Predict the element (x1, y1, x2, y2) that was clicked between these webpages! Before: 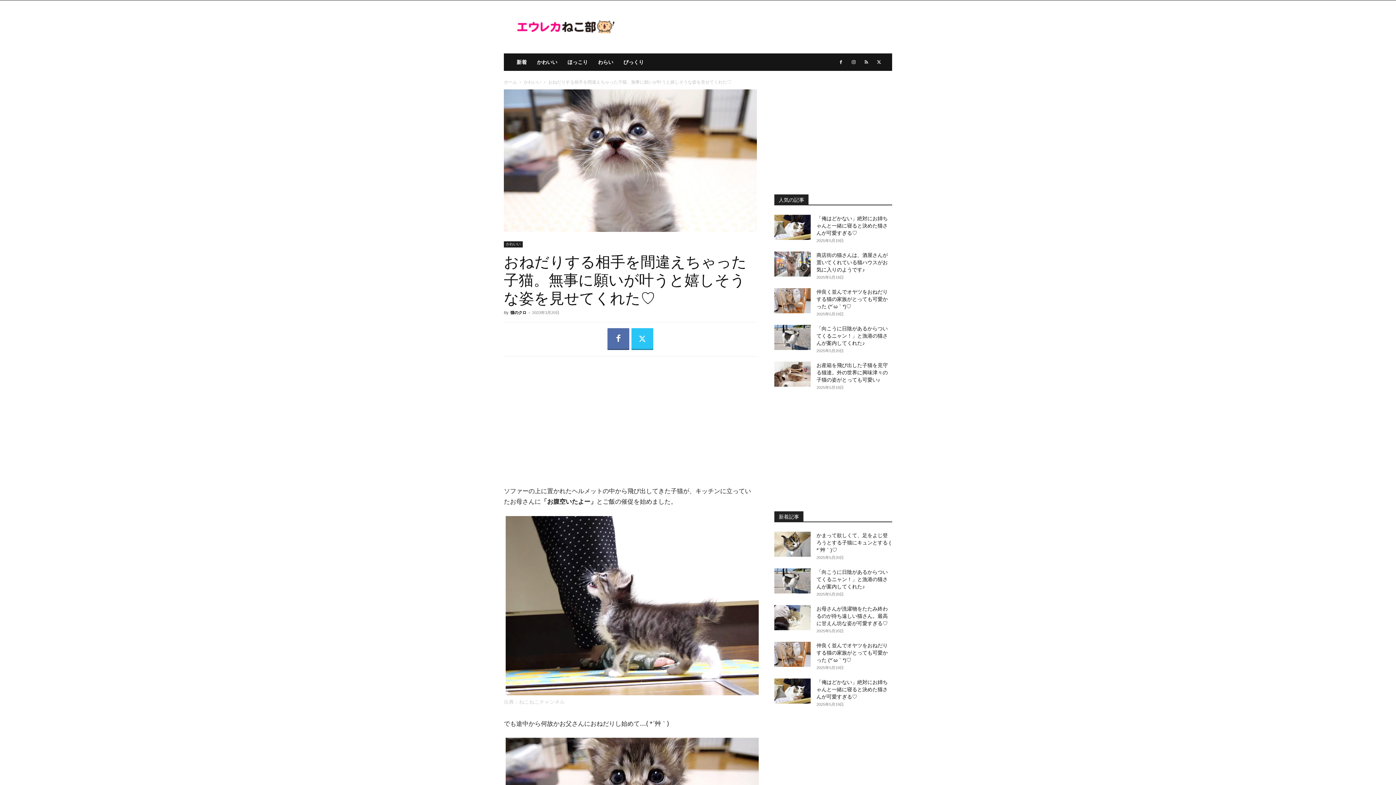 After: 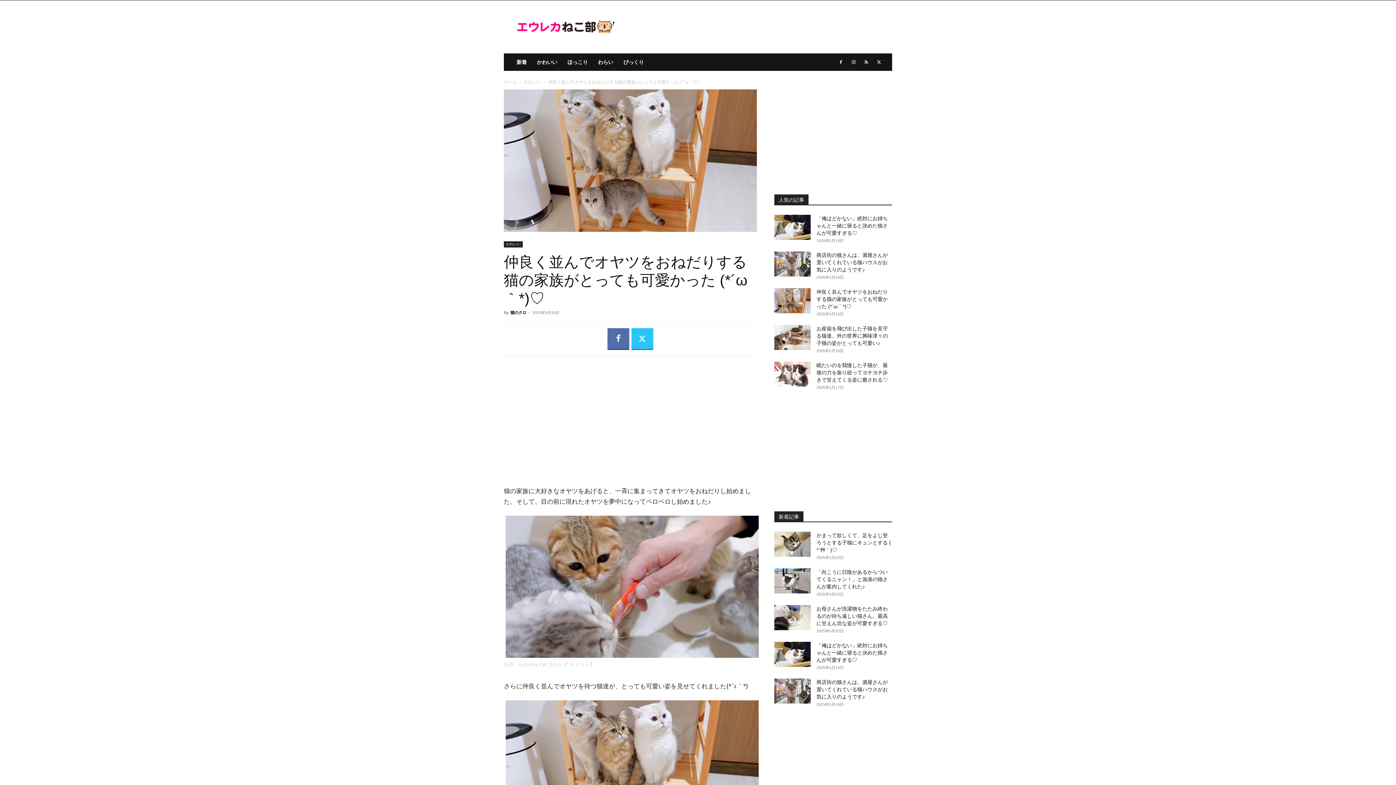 Action: bbox: (774, 288, 810, 313)